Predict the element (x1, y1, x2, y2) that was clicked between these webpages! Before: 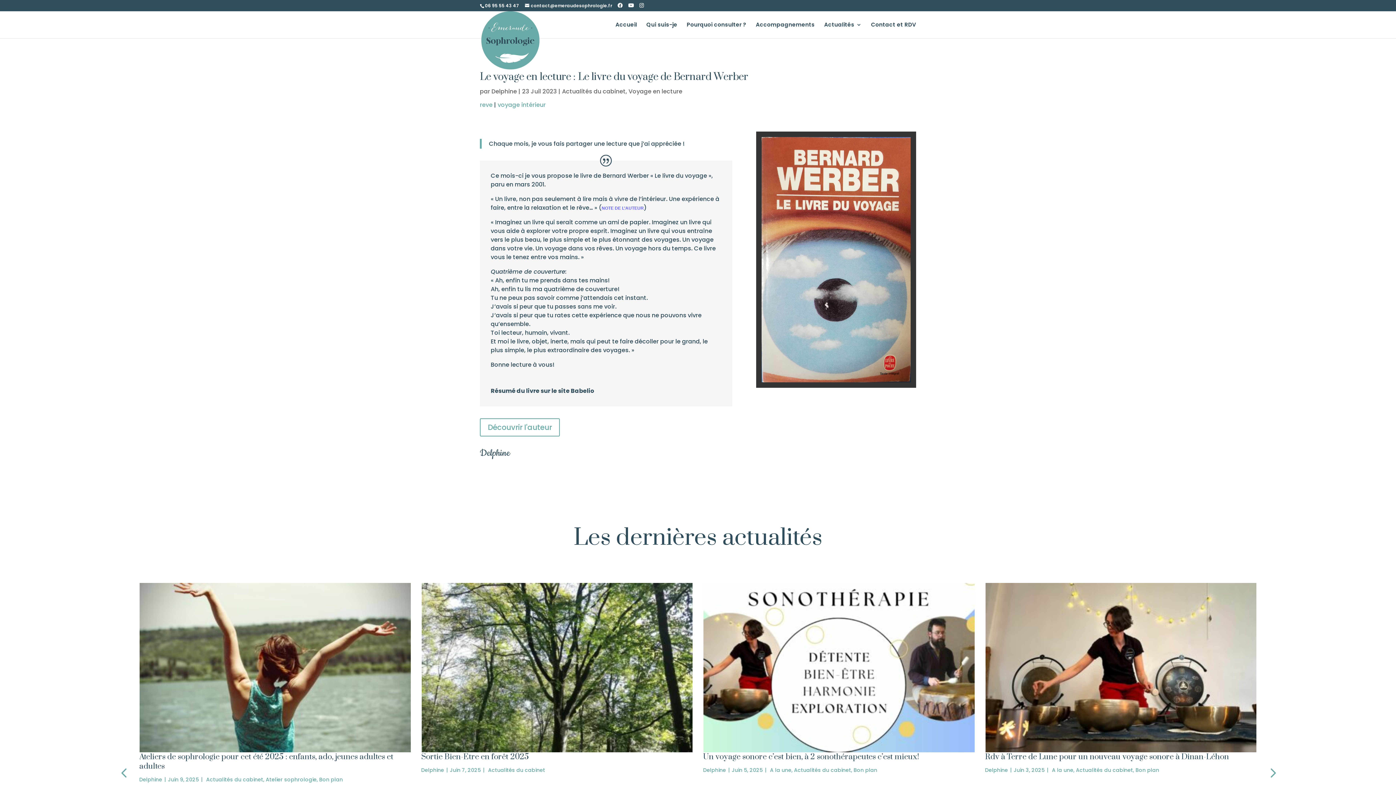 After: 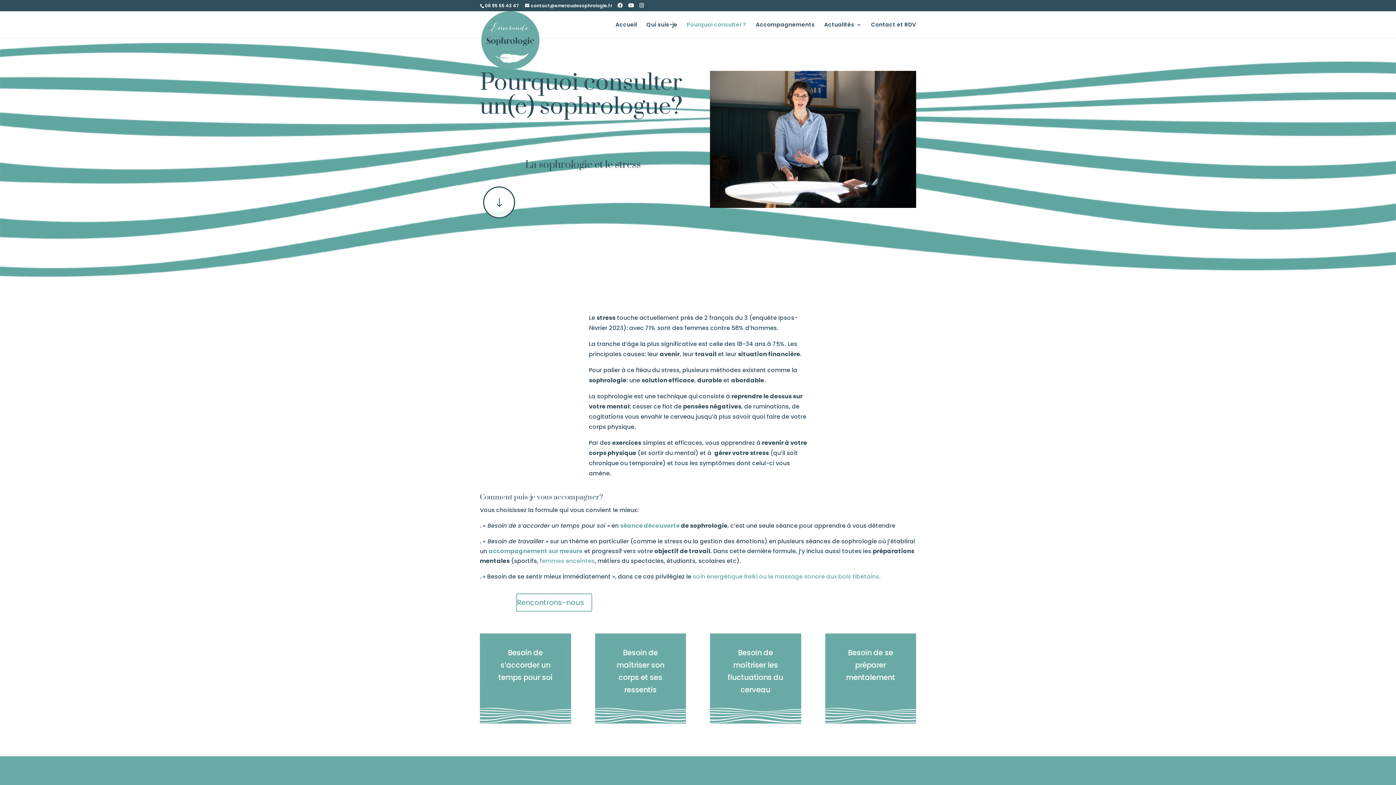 Action: bbox: (686, 22, 746, 38) label: Pourquoi consulter ?